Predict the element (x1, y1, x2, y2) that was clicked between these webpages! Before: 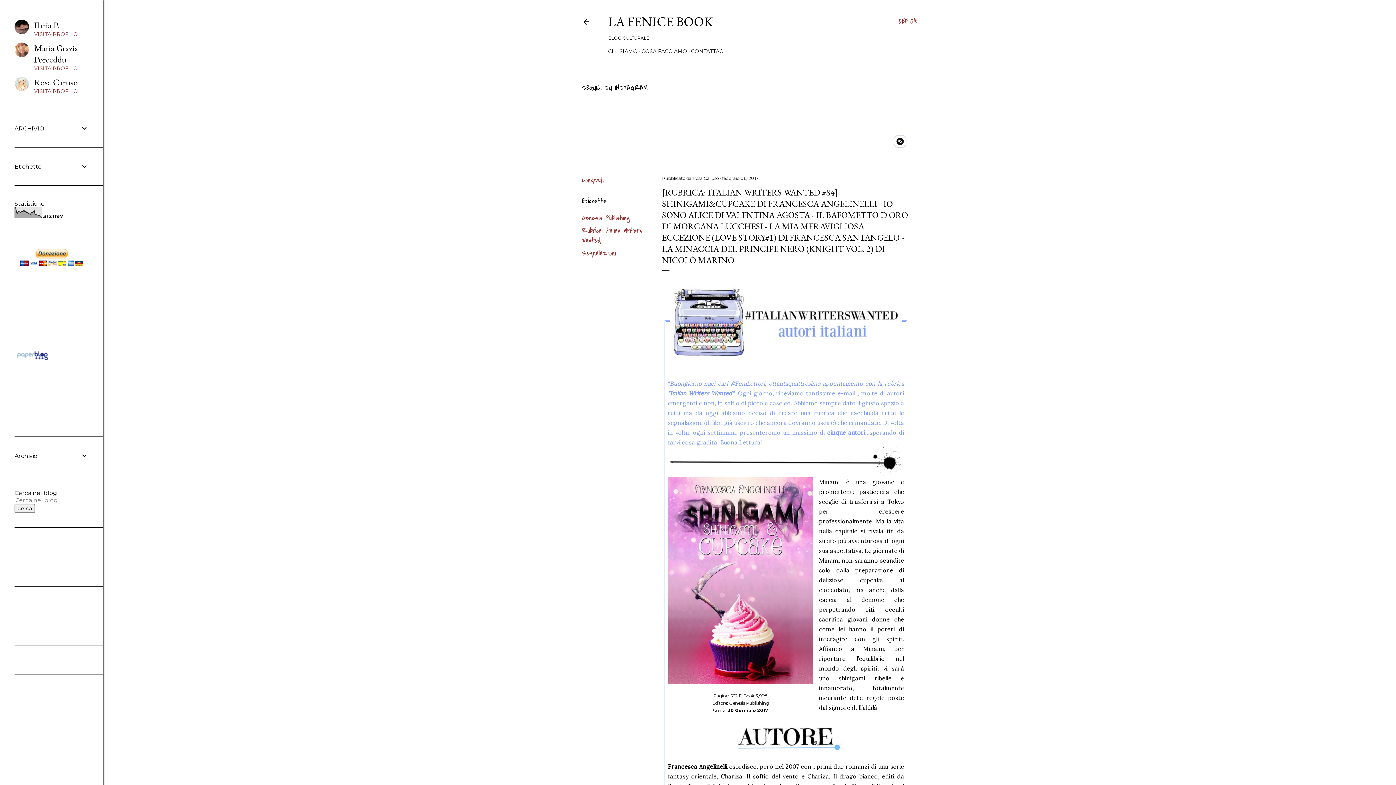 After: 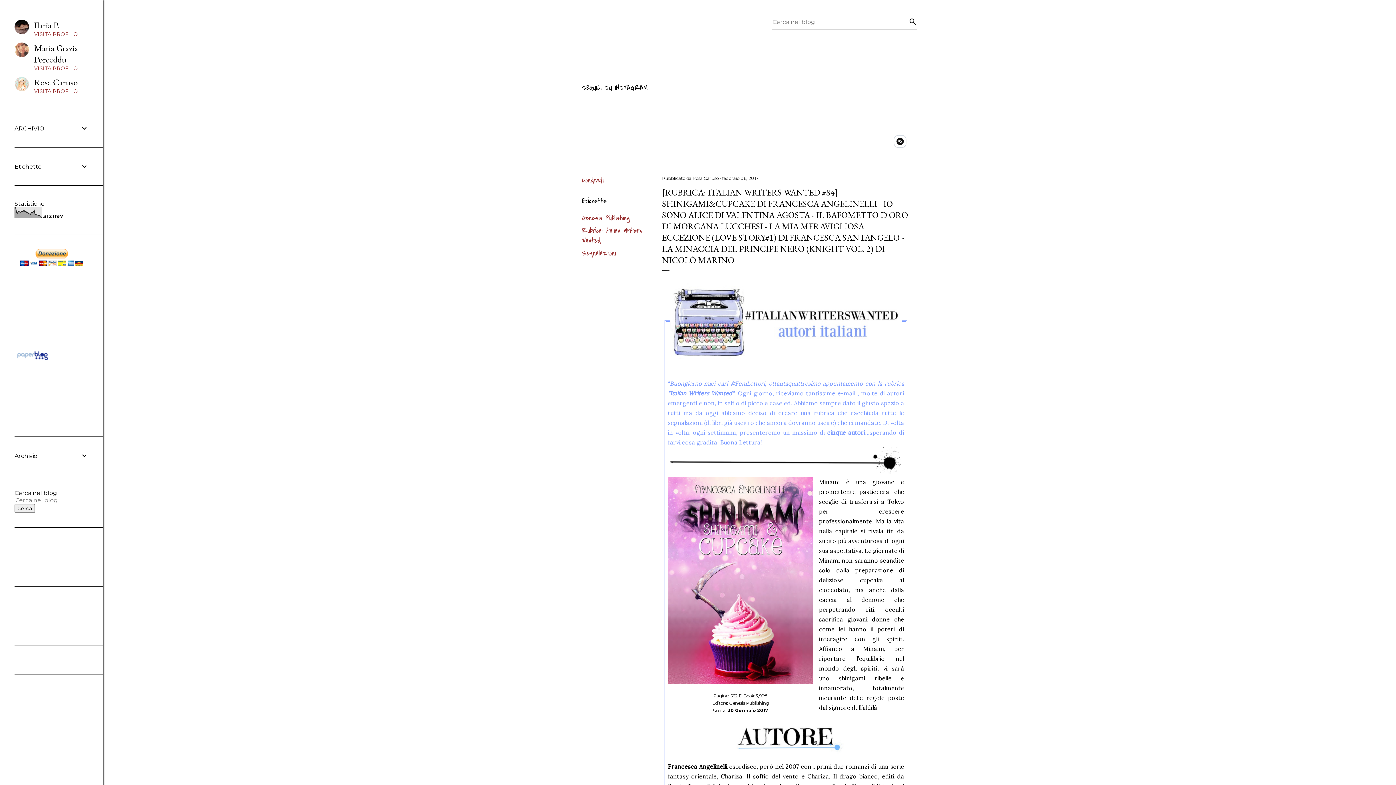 Action: label: Cerca bbox: (898, 13, 917, 30)